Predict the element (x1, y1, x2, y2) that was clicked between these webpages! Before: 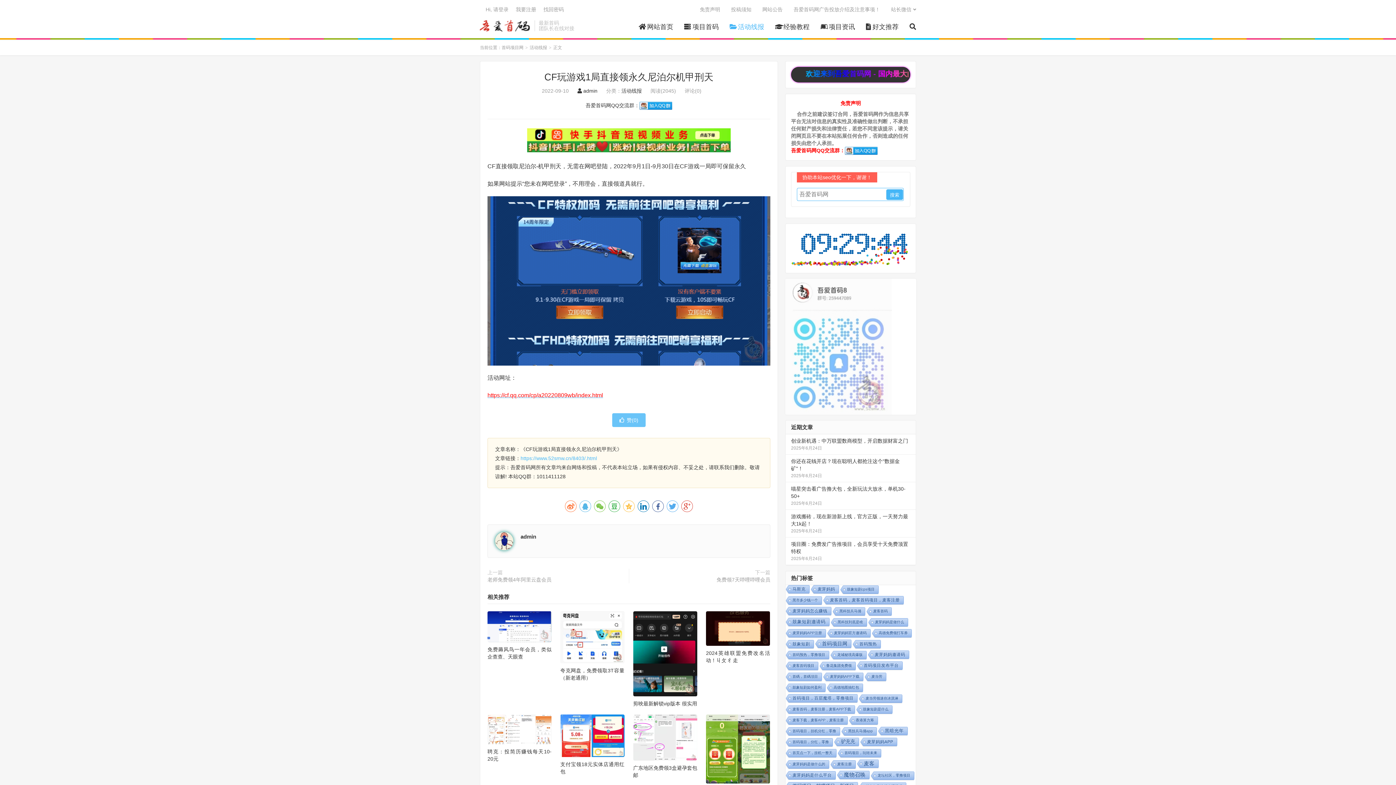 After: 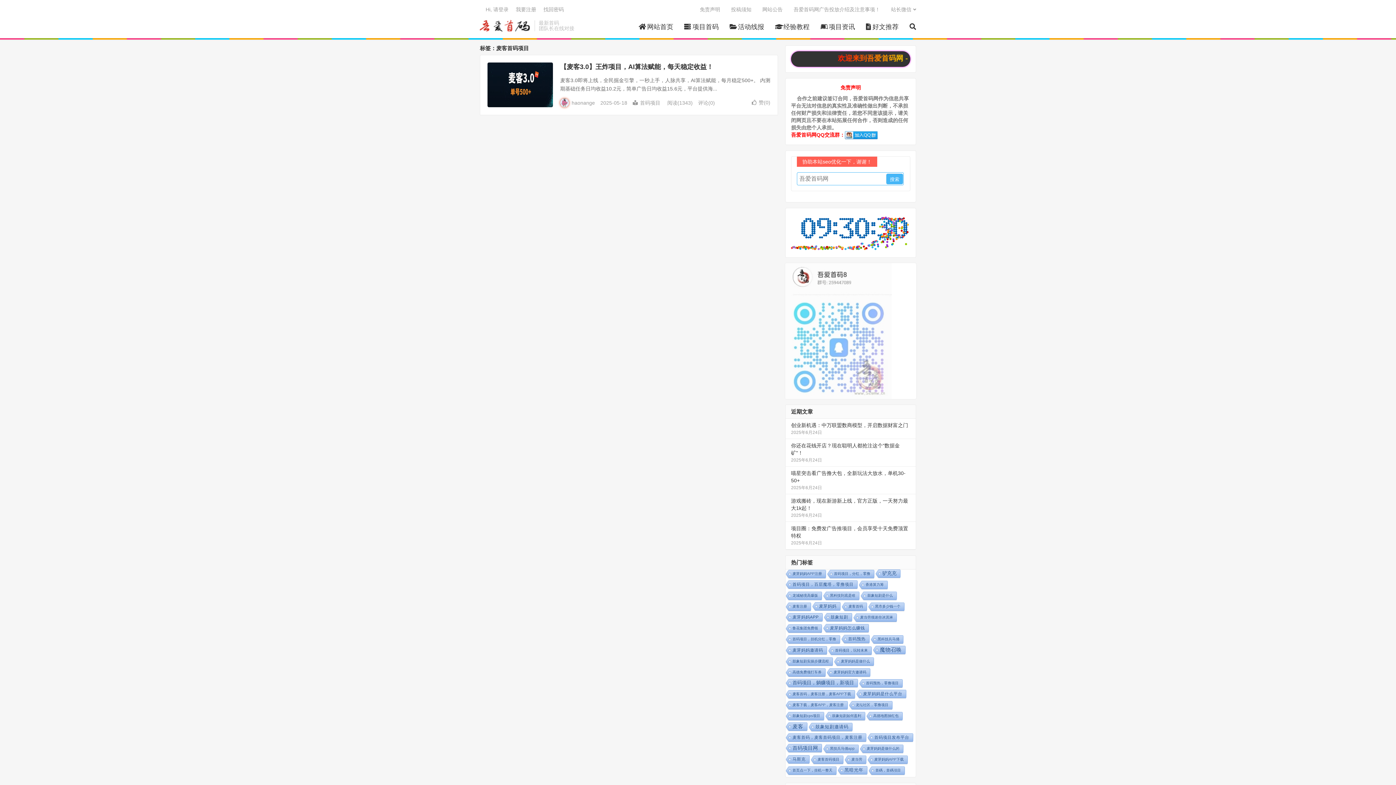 Action: bbox: (785, 662, 818, 671) label: 麦客首码项目 (1 项)